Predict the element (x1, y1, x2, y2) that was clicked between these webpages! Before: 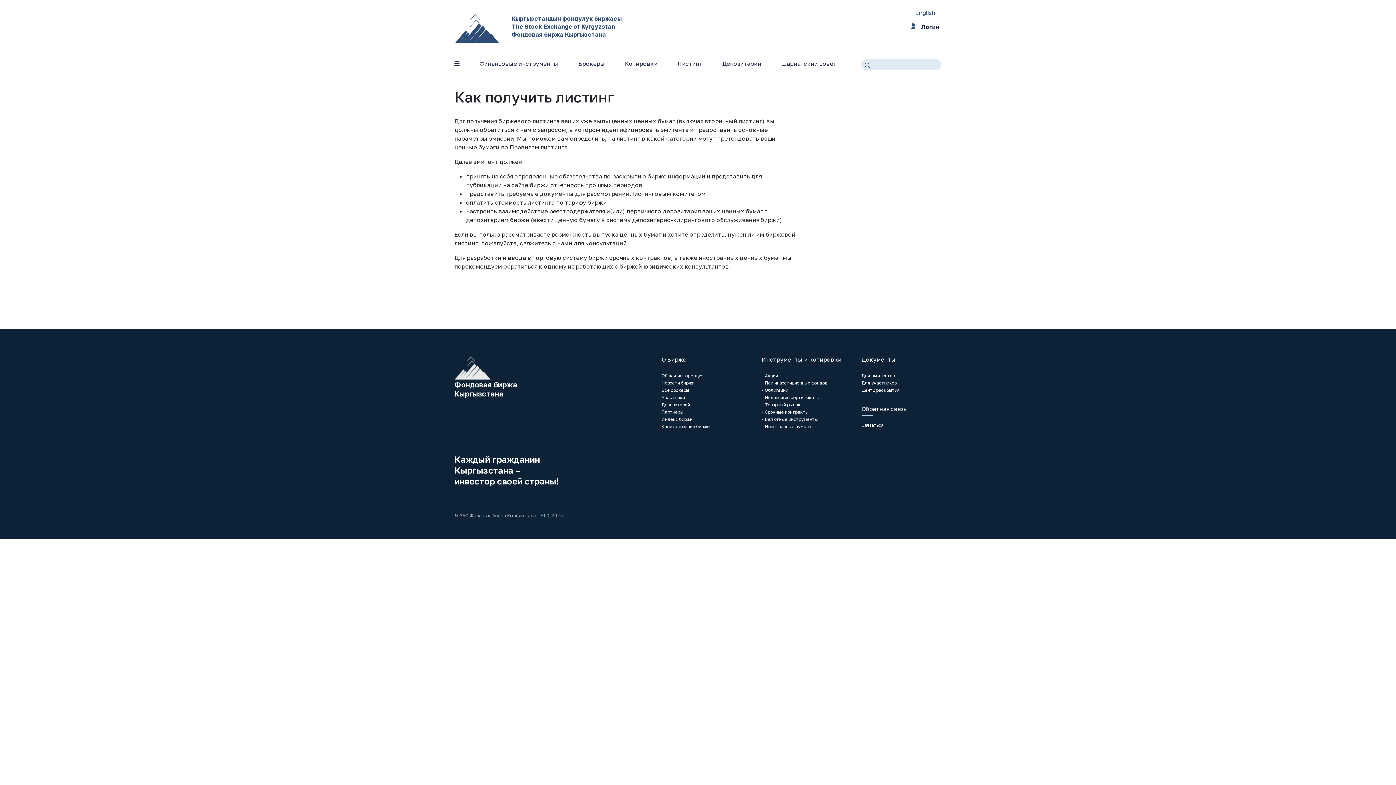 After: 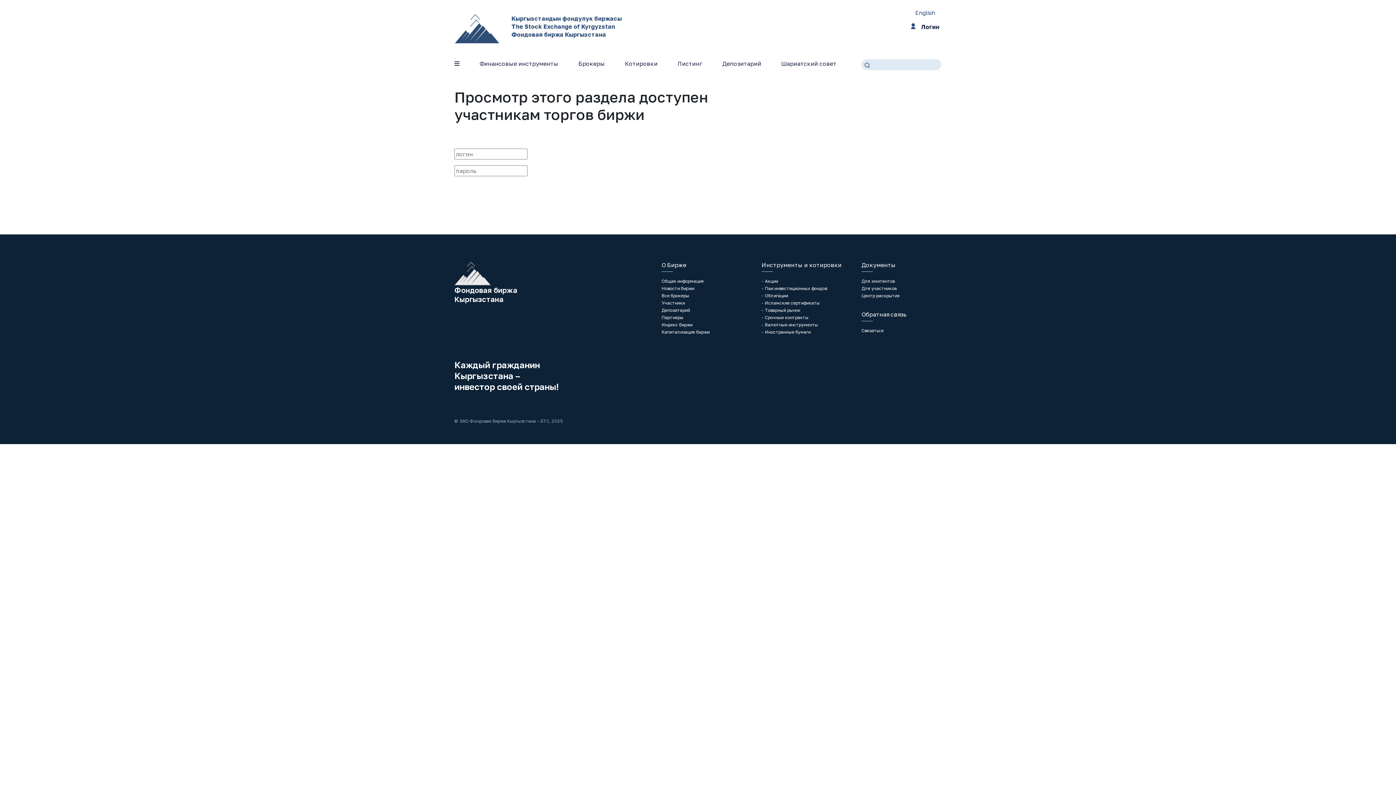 Action: label: - Товарный рынок bbox: (761, 401, 841, 408)